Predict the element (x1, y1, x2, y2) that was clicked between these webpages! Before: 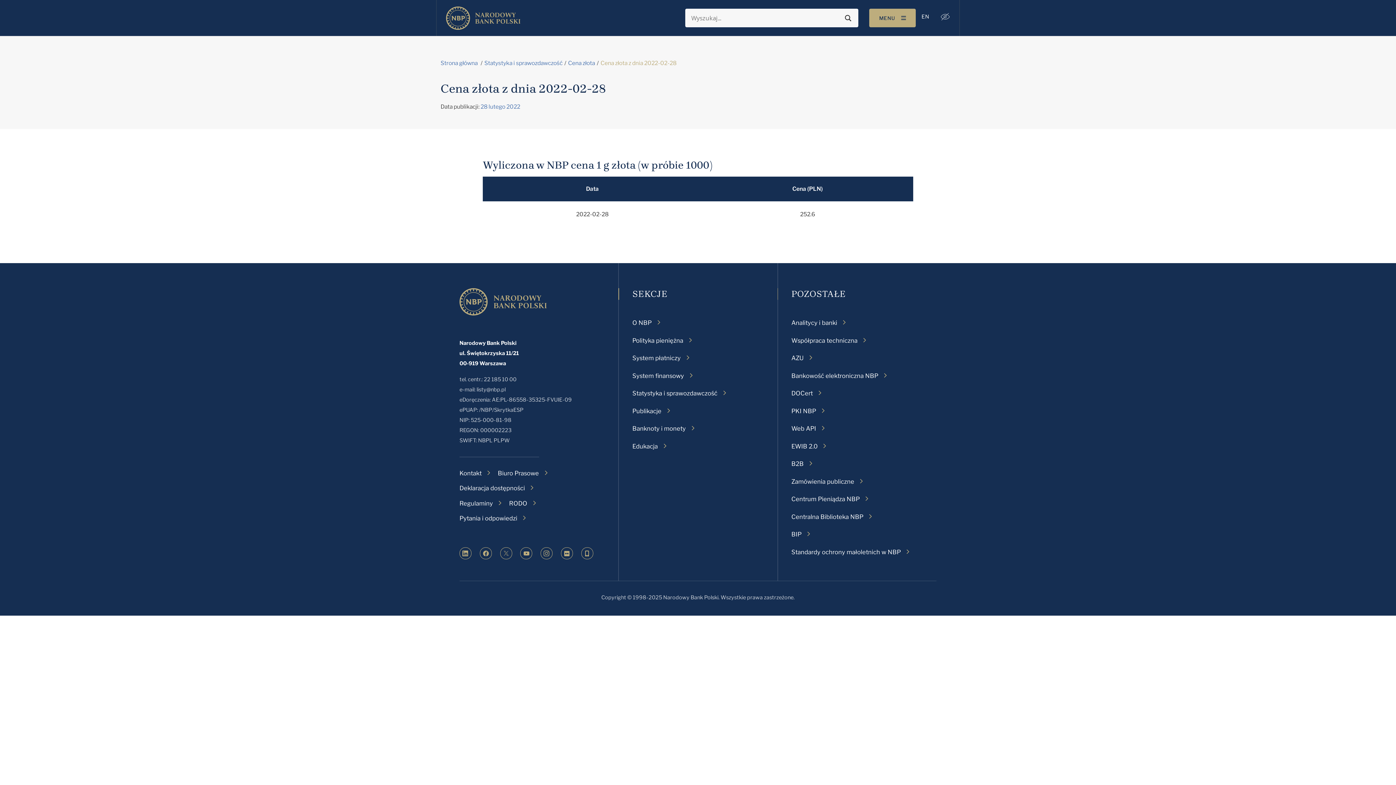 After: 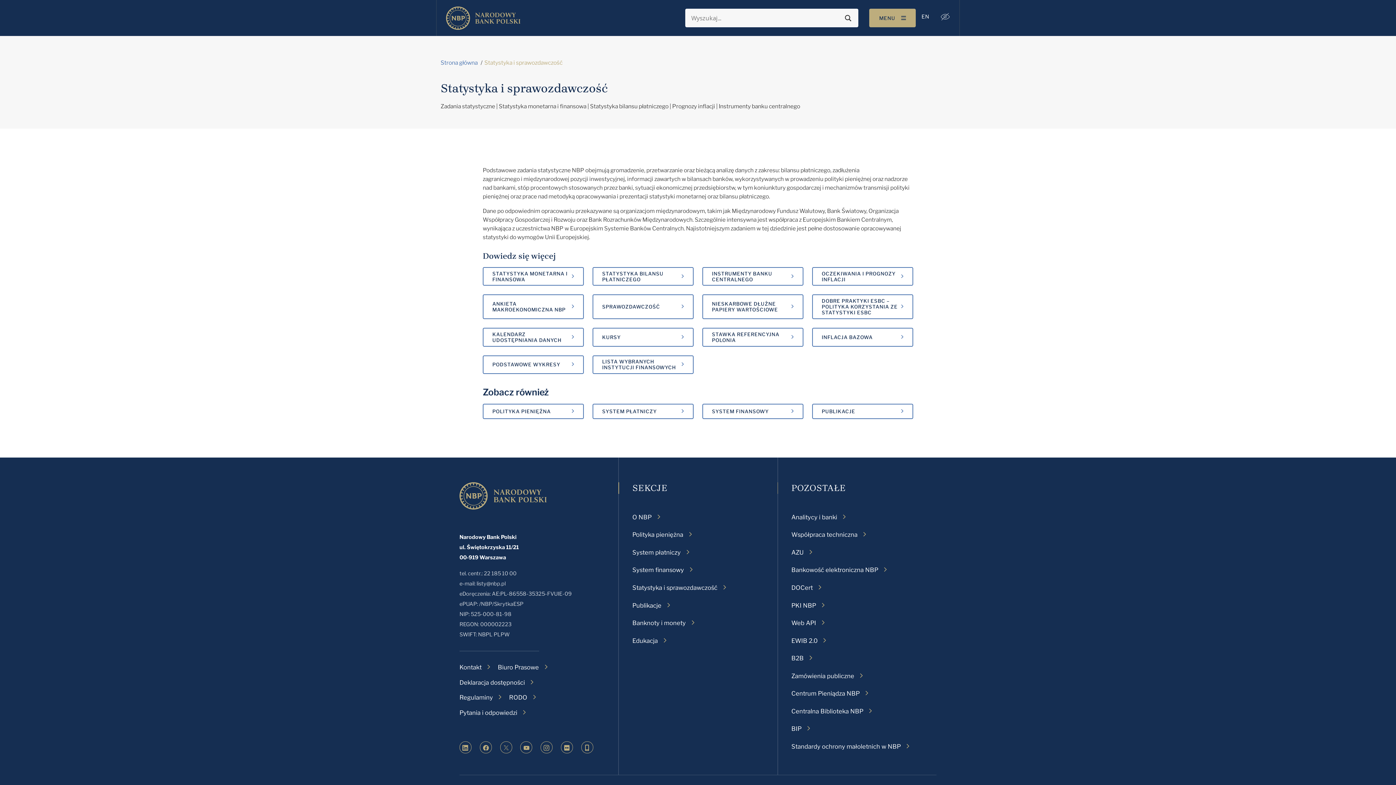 Action: bbox: (632, 389, 726, 397) label: Statystyka i sprawozdawczość